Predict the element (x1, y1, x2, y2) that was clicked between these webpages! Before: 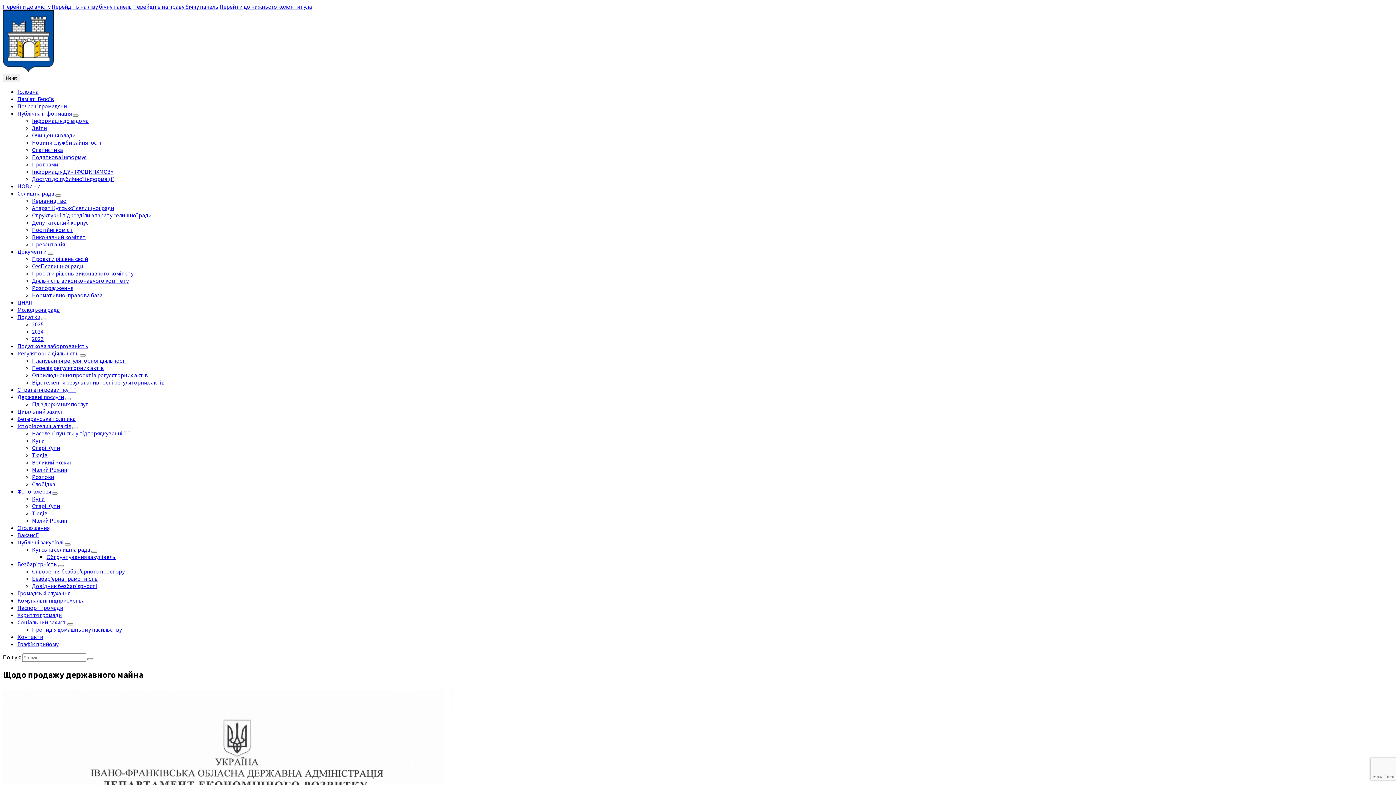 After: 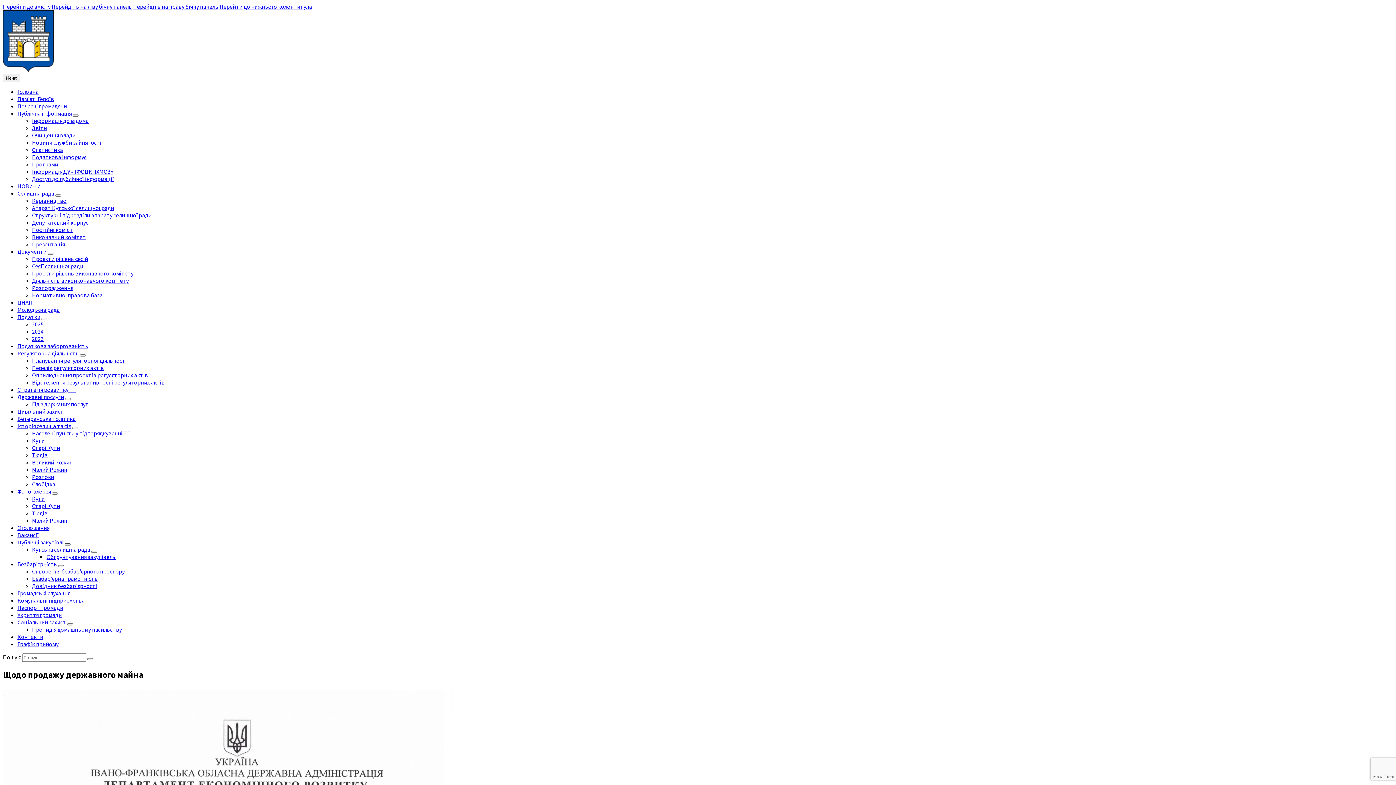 Action: label: Розгорніть підменю bbox: (64, 543, 70, 545)